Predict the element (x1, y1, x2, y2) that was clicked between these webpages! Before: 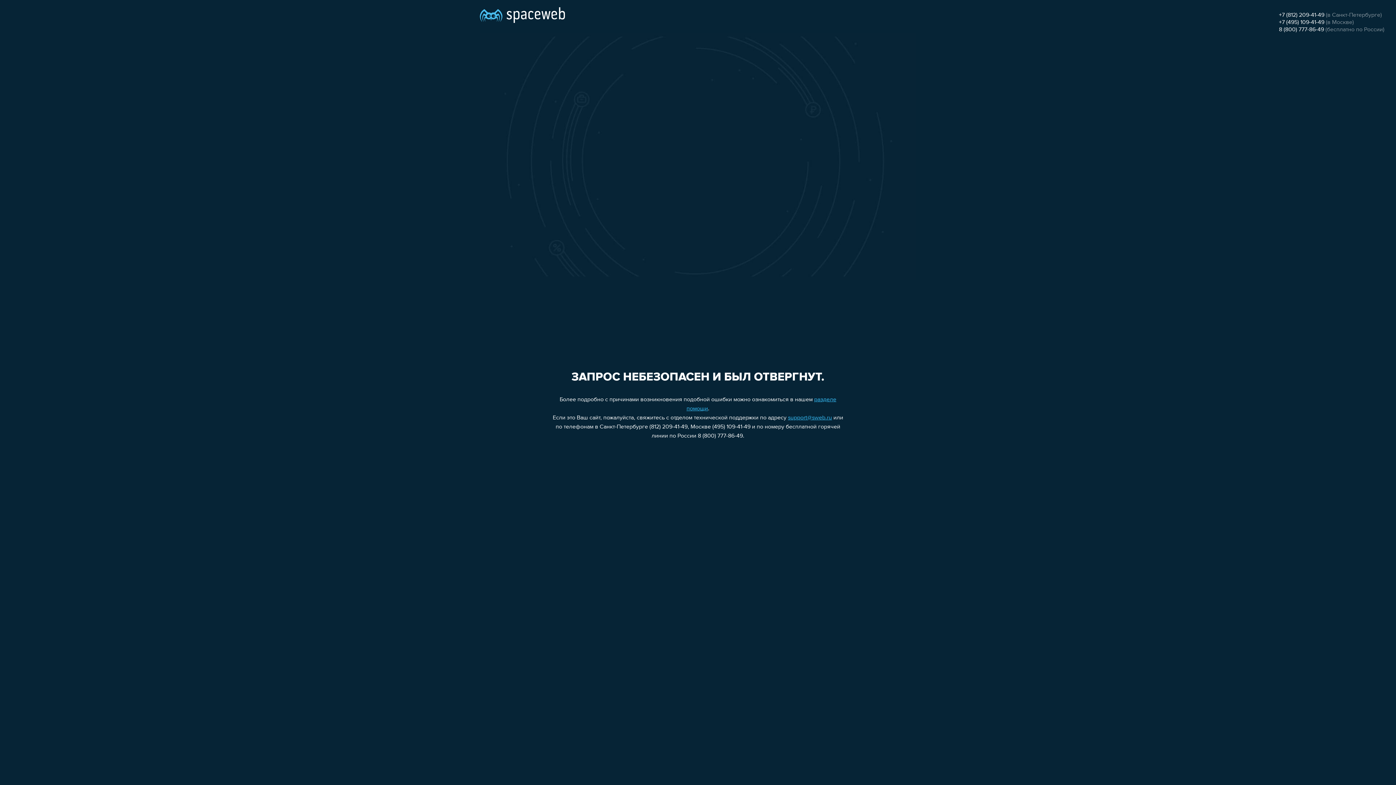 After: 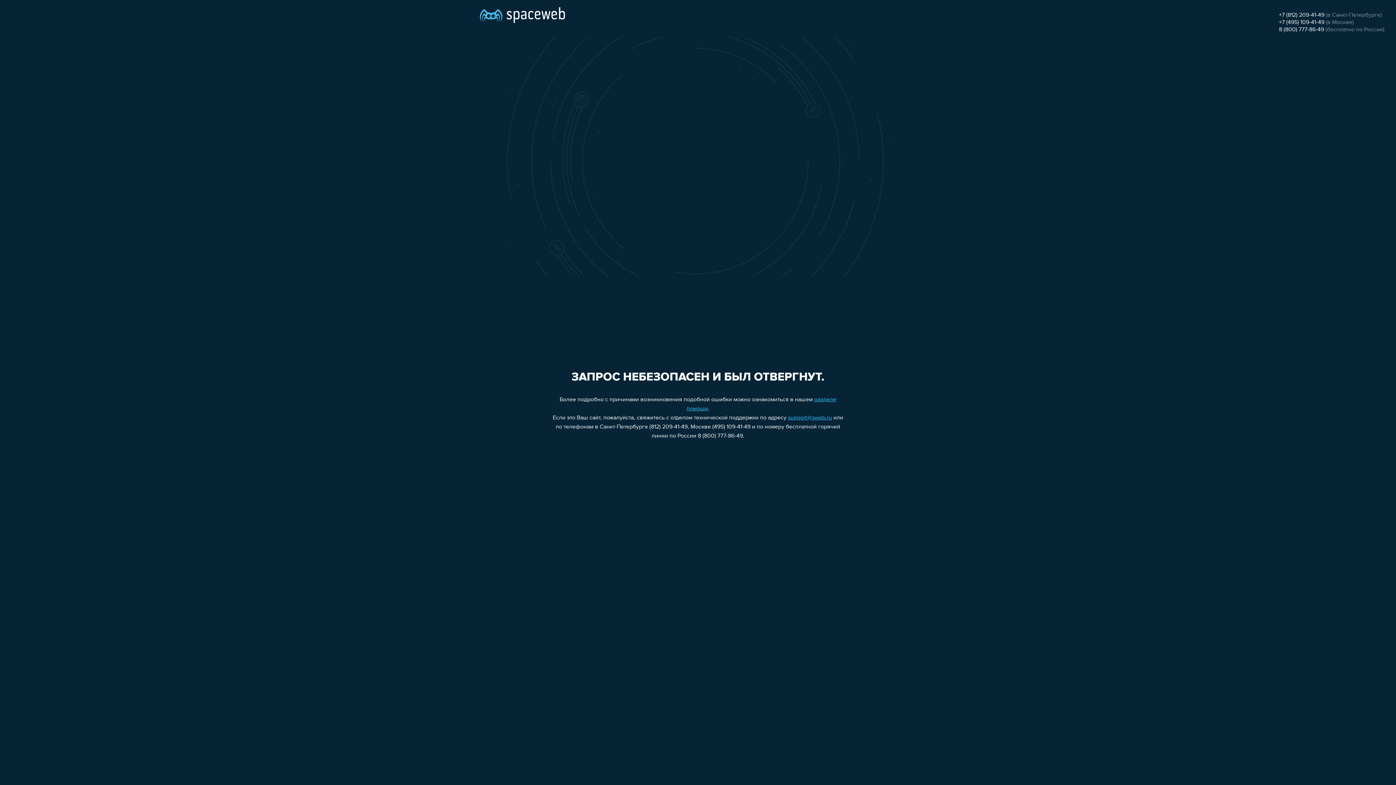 Action: bbox: (1279, 26, 1324, 32) label: 8 (800) 777-86-49